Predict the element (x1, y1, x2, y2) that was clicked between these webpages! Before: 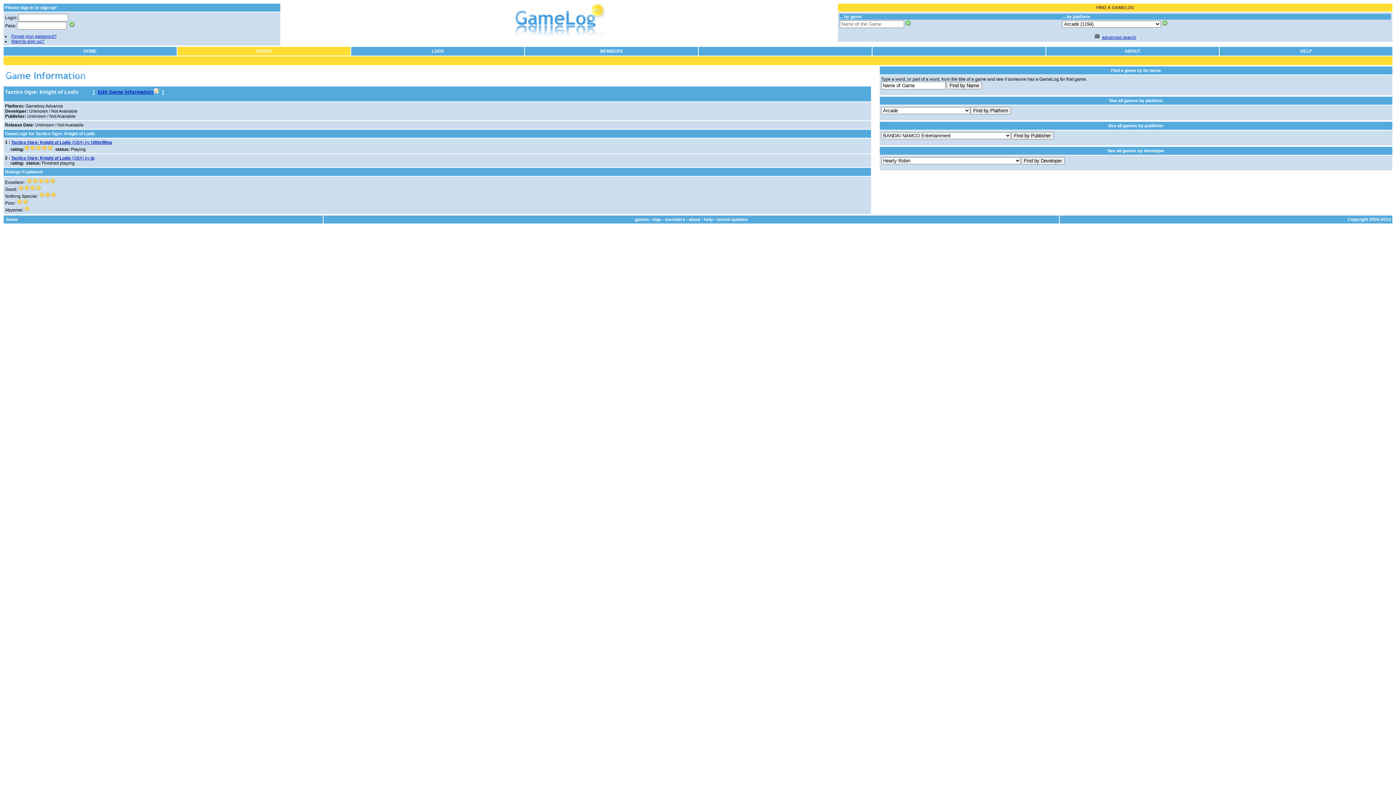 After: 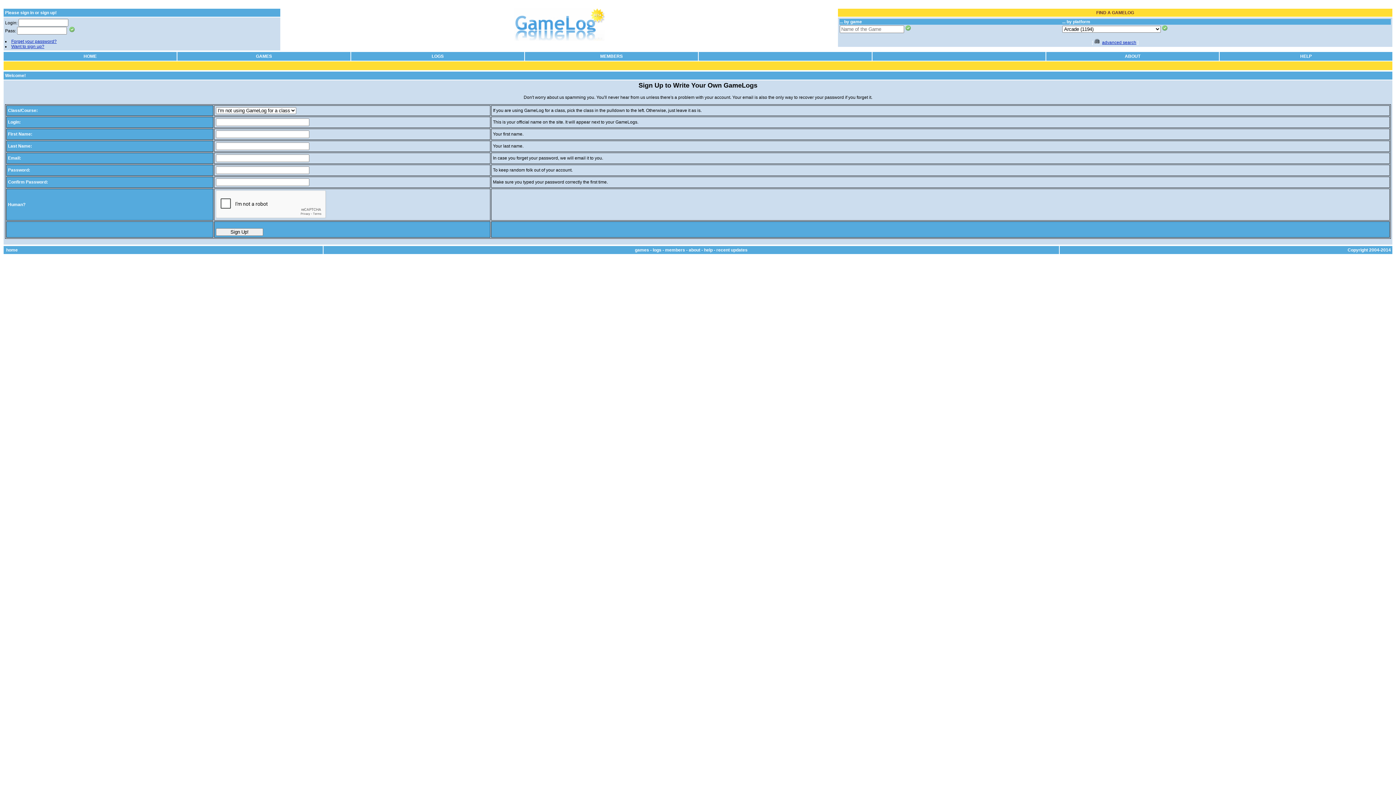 Action: label: Want to sign up? bbox: (11, 38, 44, 44)